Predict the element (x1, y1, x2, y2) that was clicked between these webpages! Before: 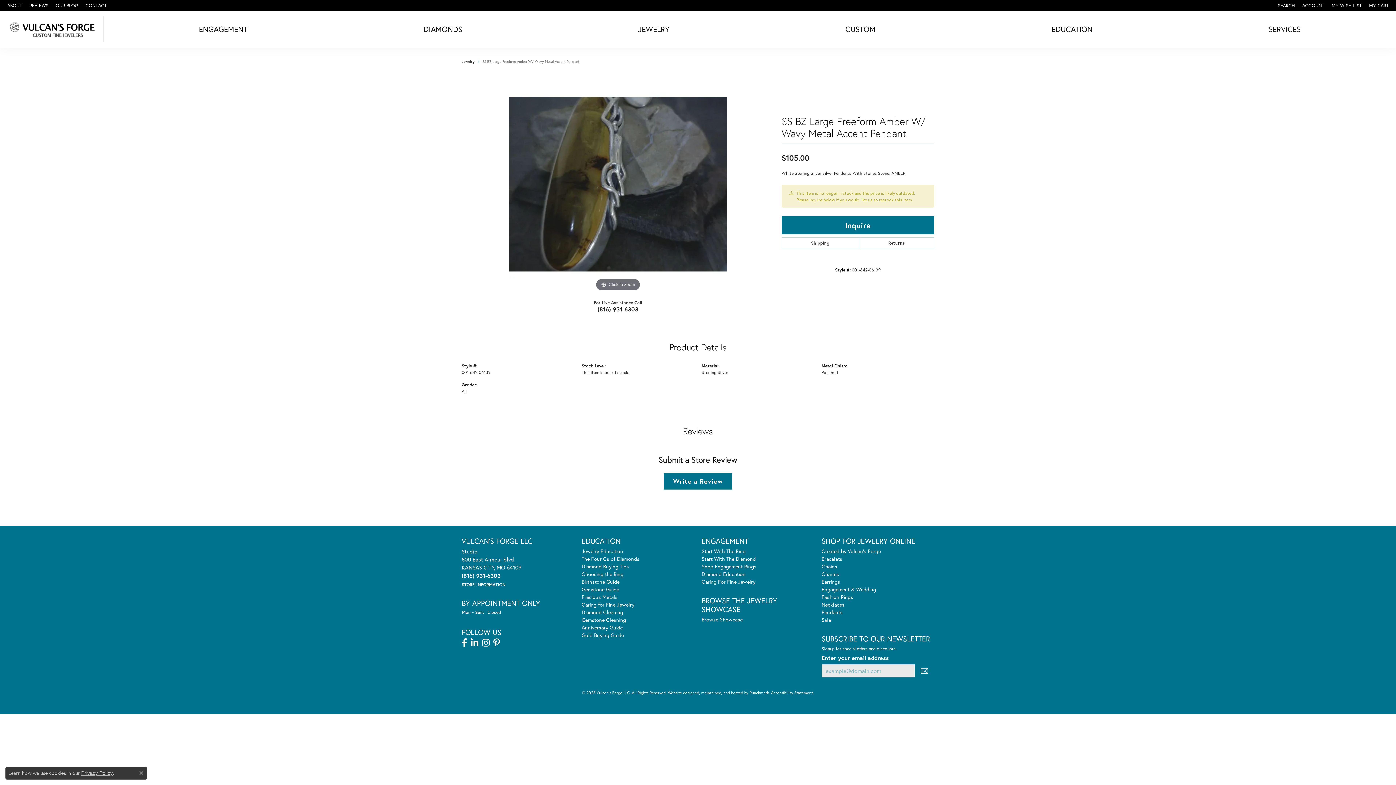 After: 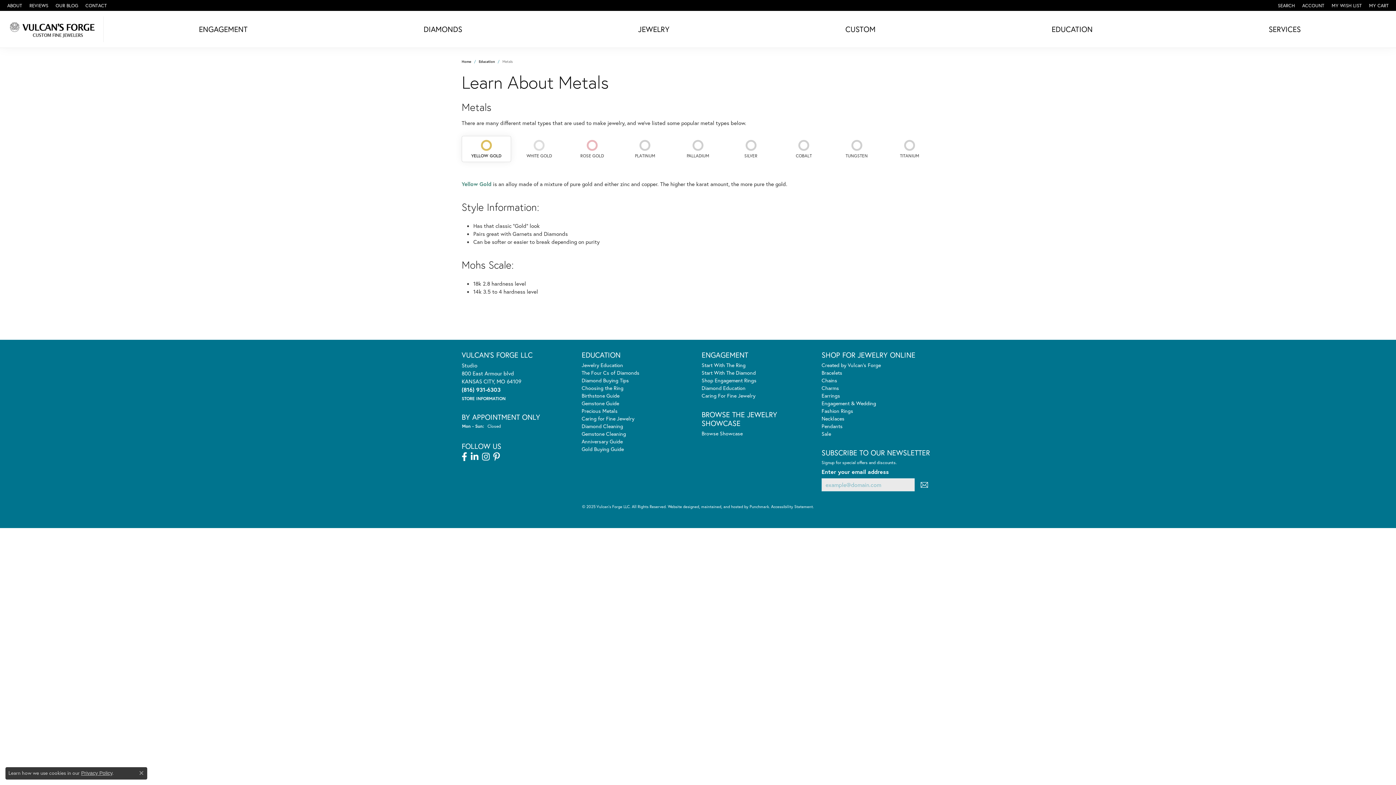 Action: label: Precious Metals bbox: (581, 593, 617, 600)